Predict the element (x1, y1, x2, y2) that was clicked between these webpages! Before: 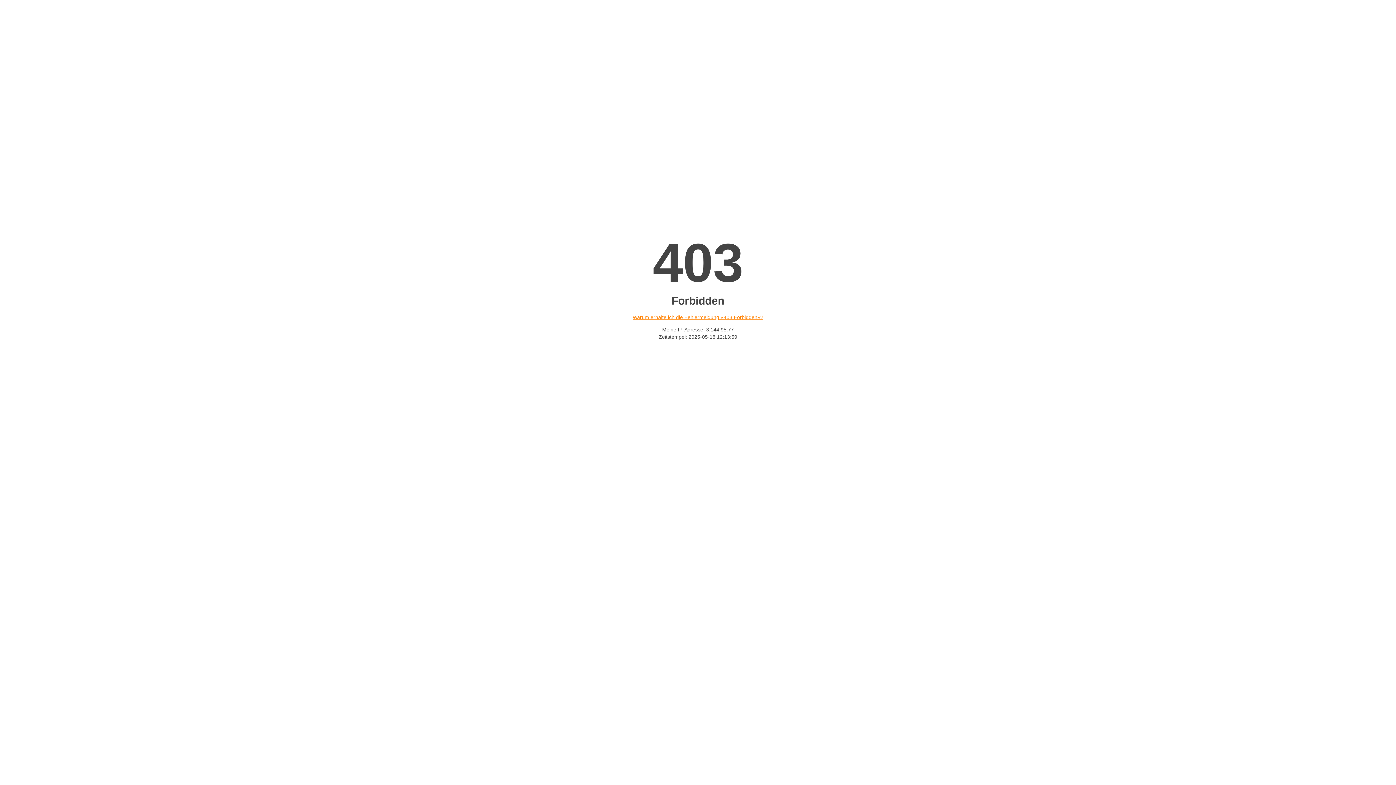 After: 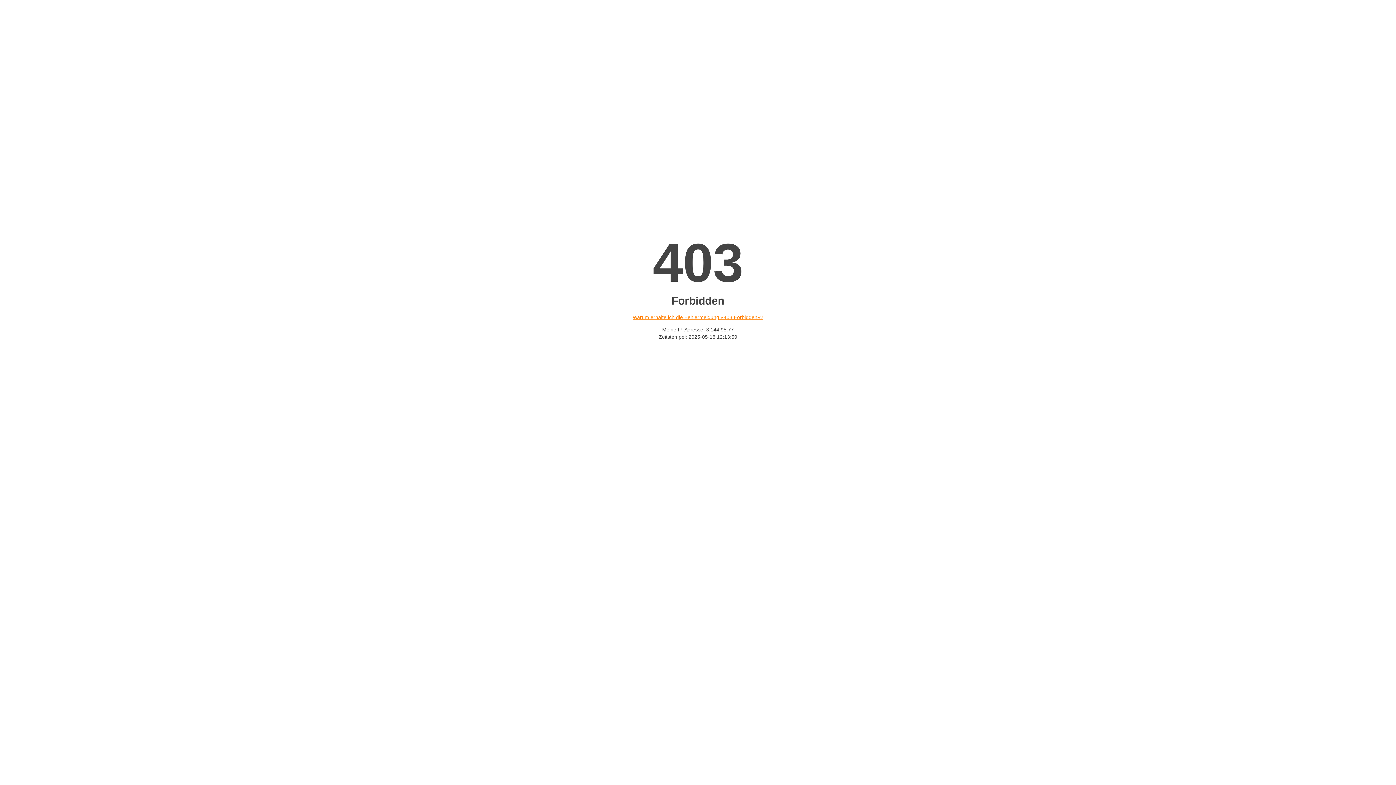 Action: label: Warum erhalte ich die Fehlermeldung «403 Forbidden»? bbox: (632, 314, 763, 320)